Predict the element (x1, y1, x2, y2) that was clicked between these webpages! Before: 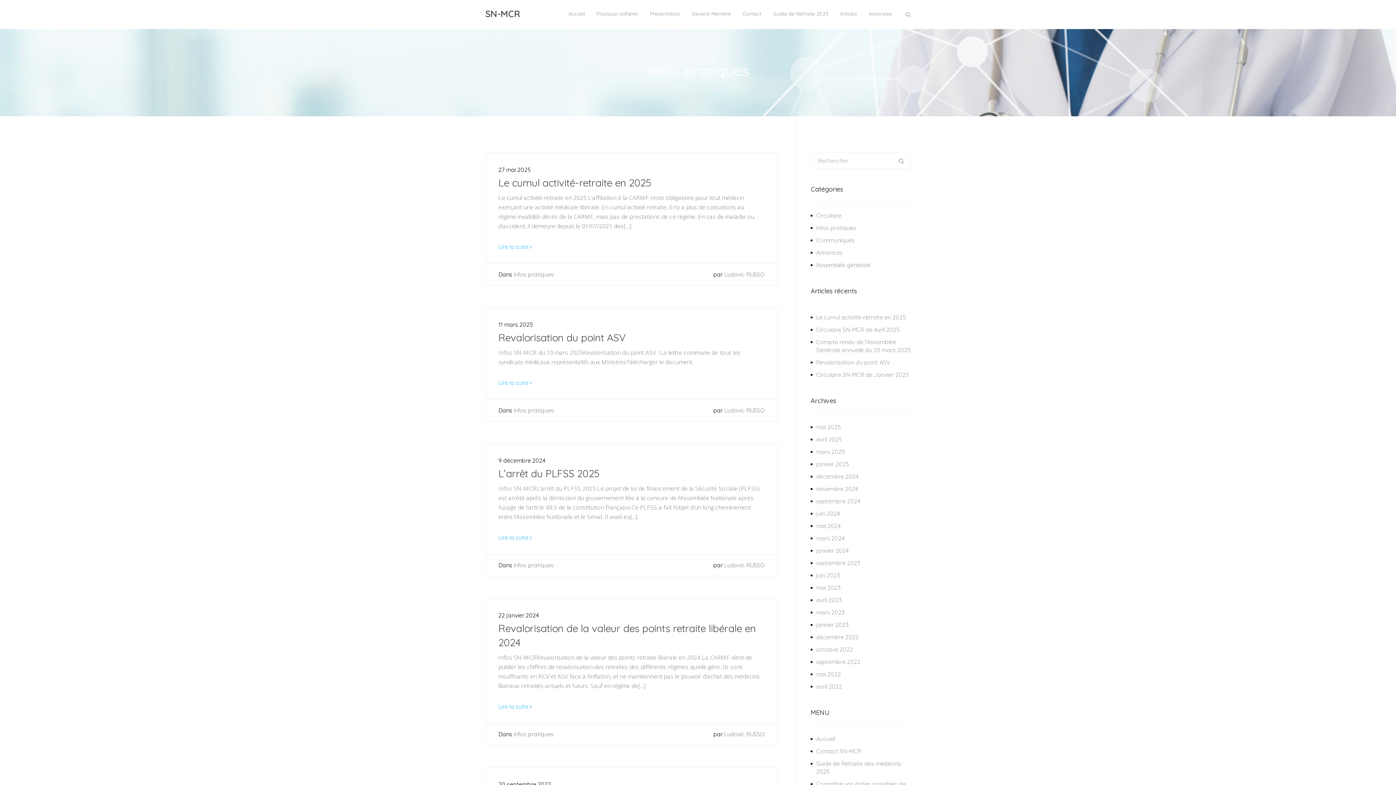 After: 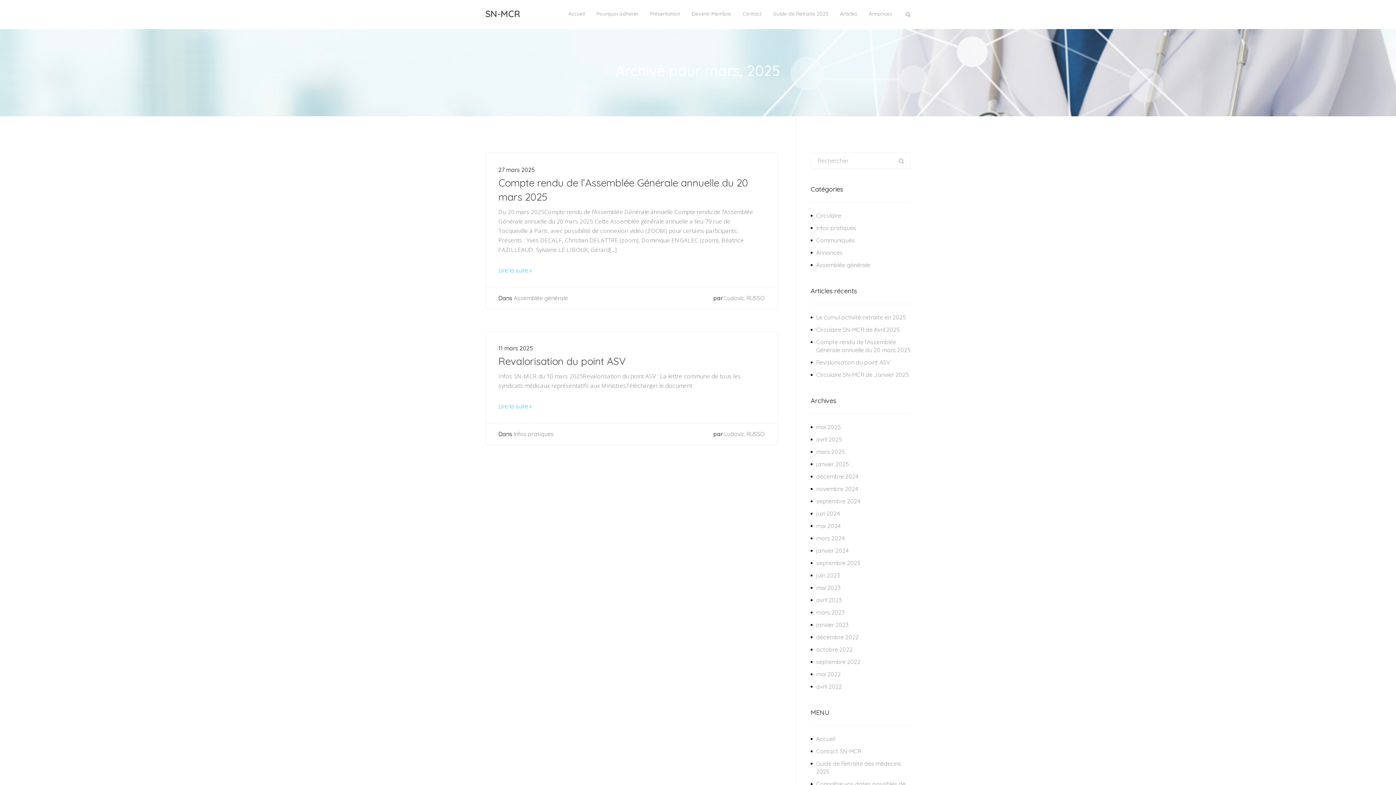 Action: bbox: (816, 448, 845, 455) label: mars 2025